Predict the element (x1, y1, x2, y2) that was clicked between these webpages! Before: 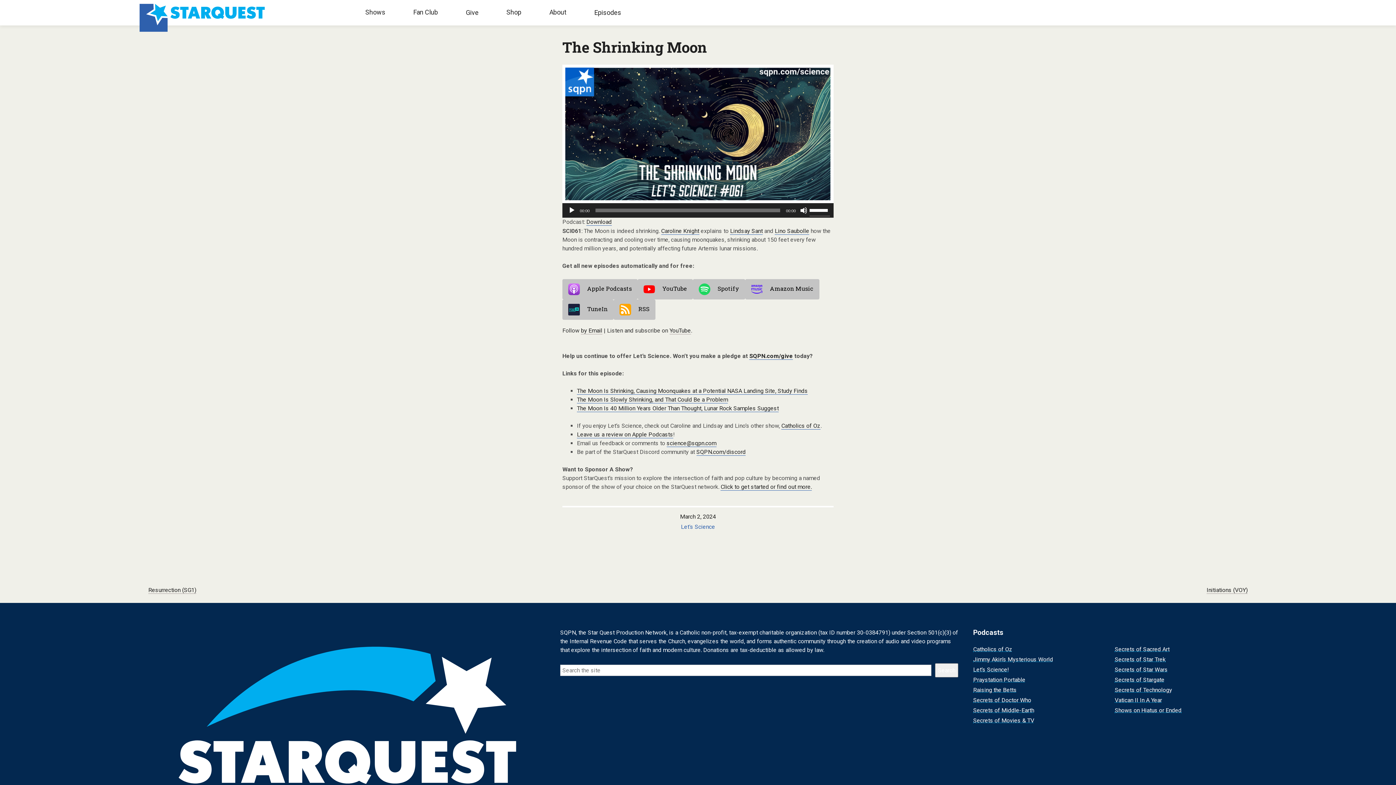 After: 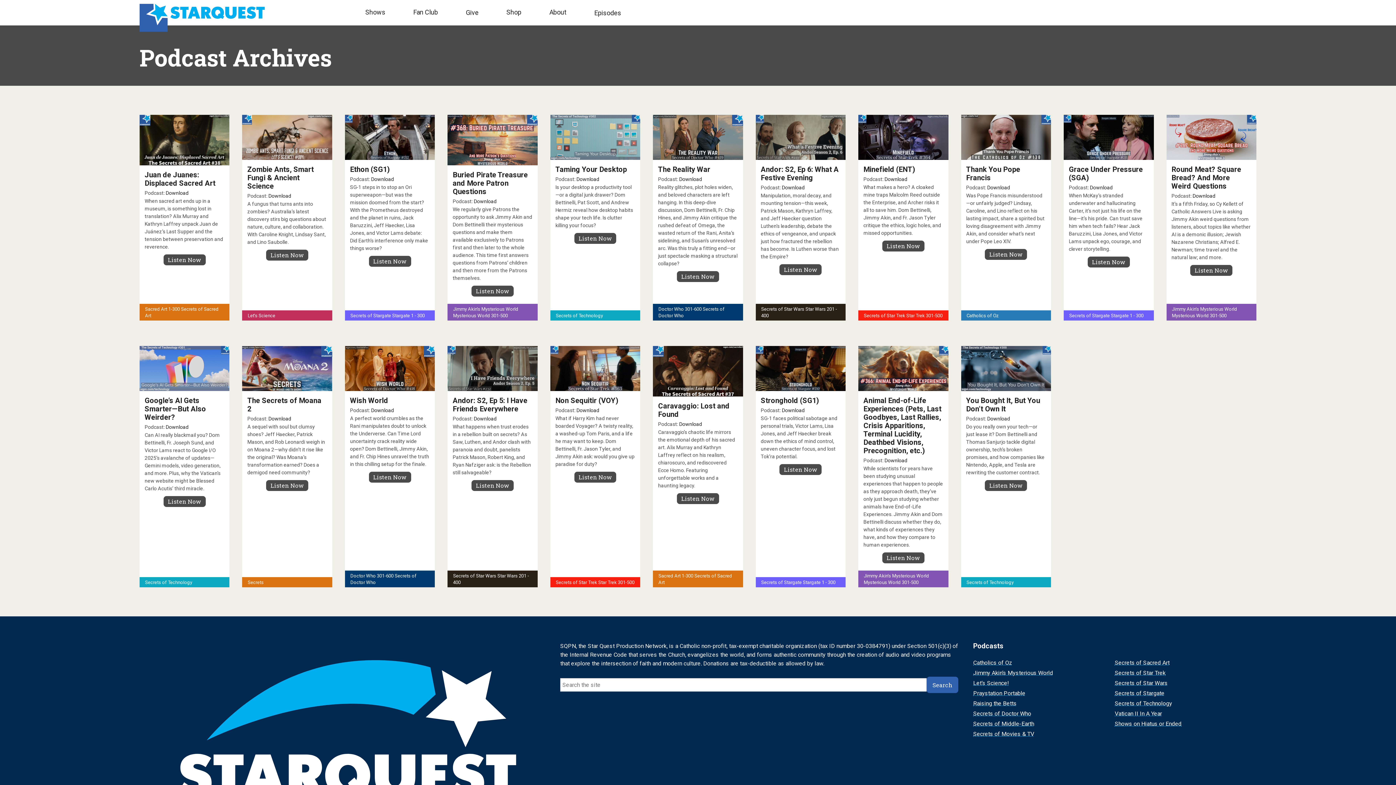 Action: label: Episodes bbox: (594, 8, 621, 17)